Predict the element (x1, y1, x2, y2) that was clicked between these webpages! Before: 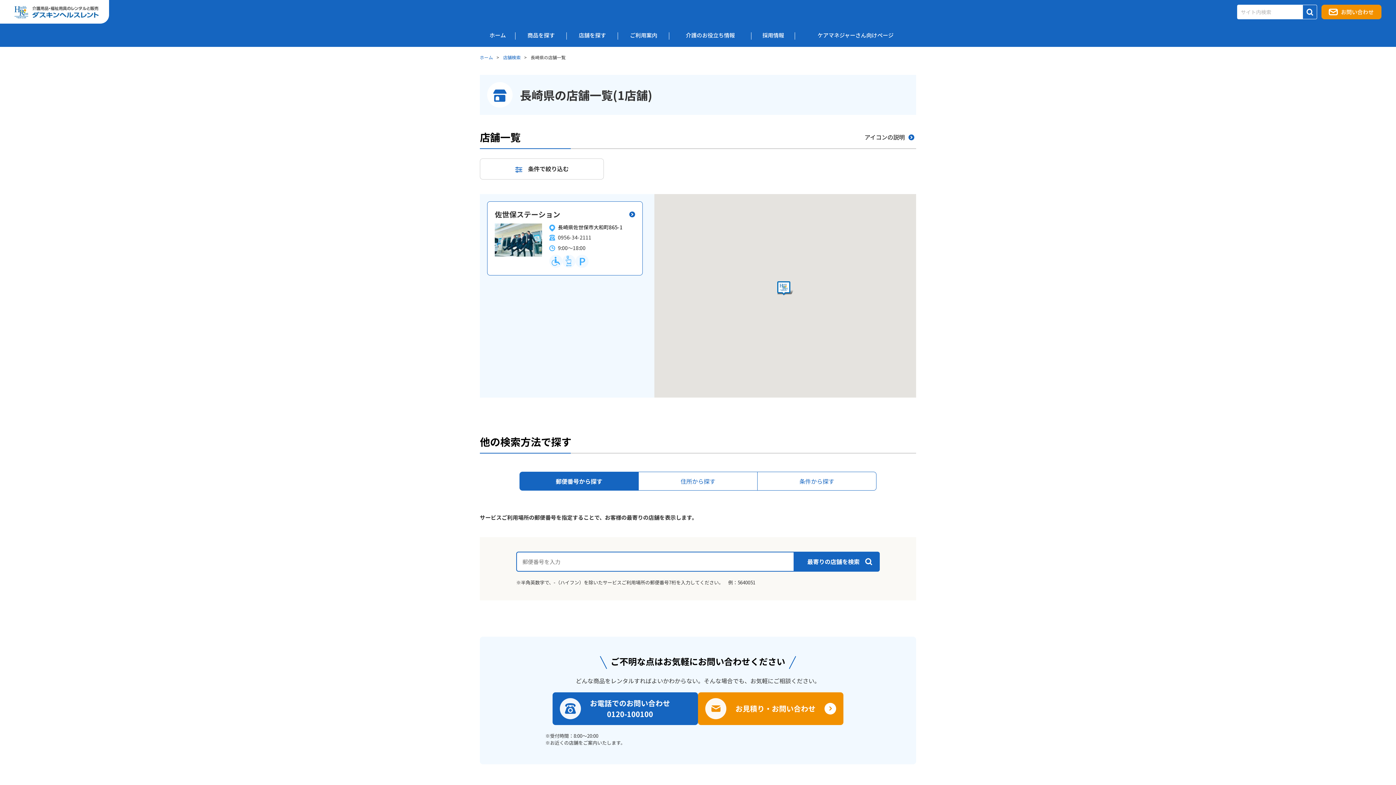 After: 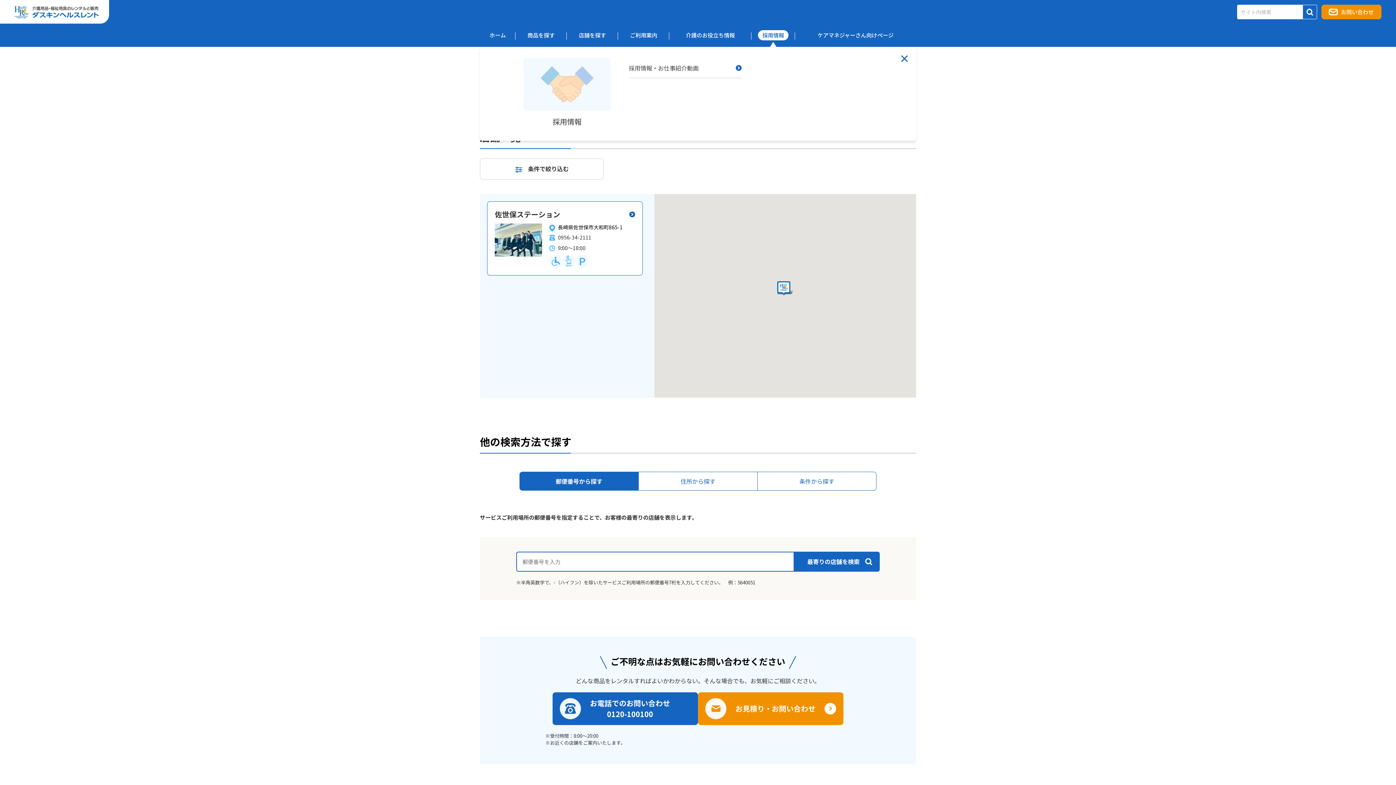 Action: bbox: (751, 30, 795, 40) label: 採用情報